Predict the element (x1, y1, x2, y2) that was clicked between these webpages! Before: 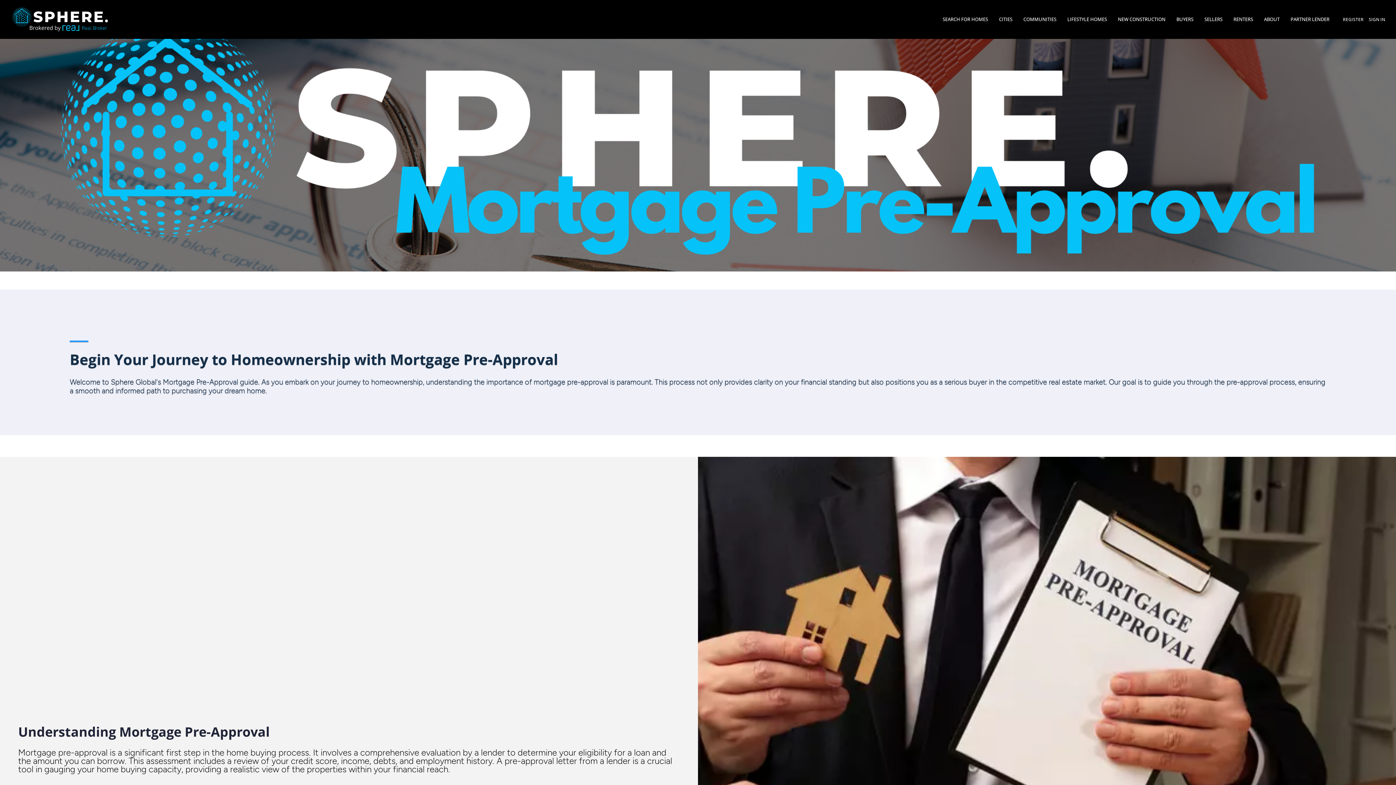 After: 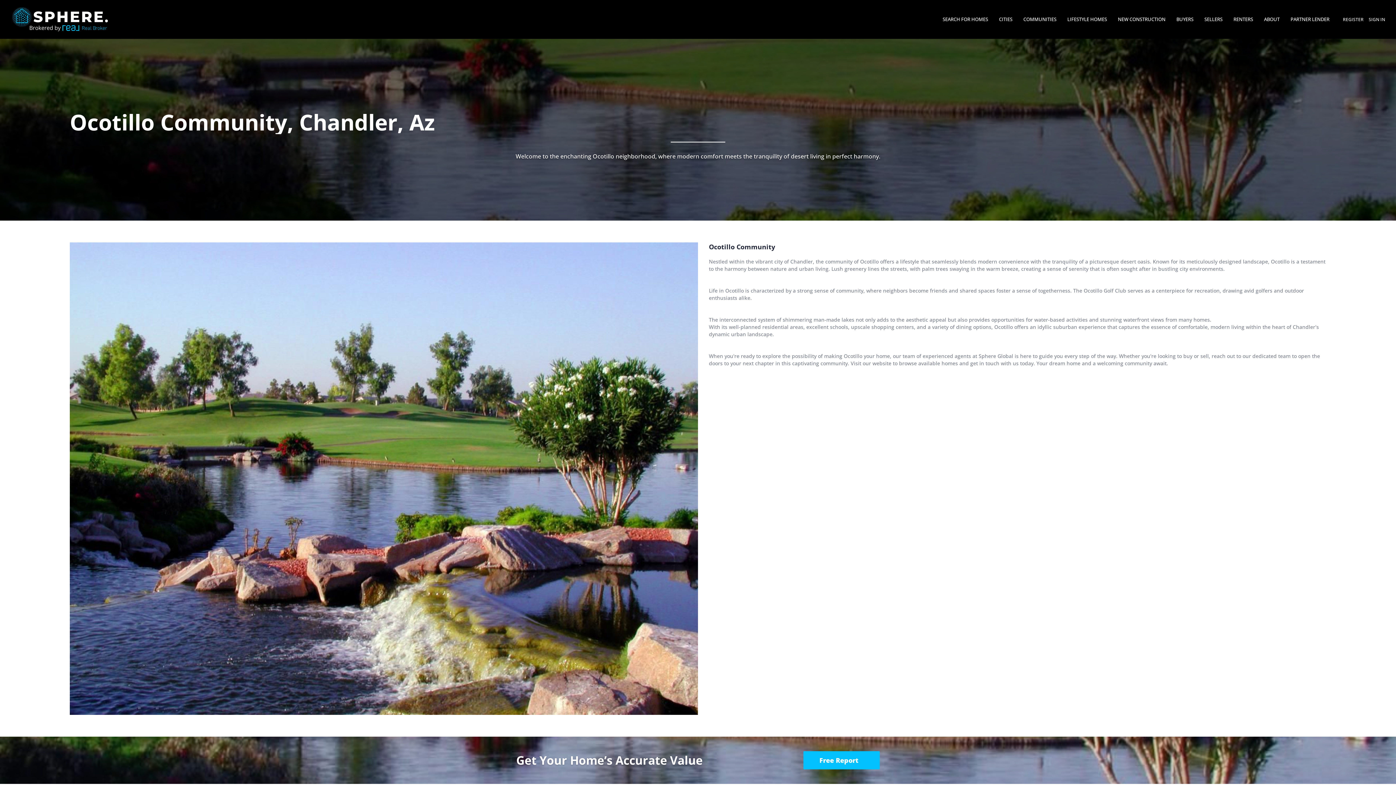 Action: label: COMMUNITIES bbox: (1023, 9, 1056, 29)